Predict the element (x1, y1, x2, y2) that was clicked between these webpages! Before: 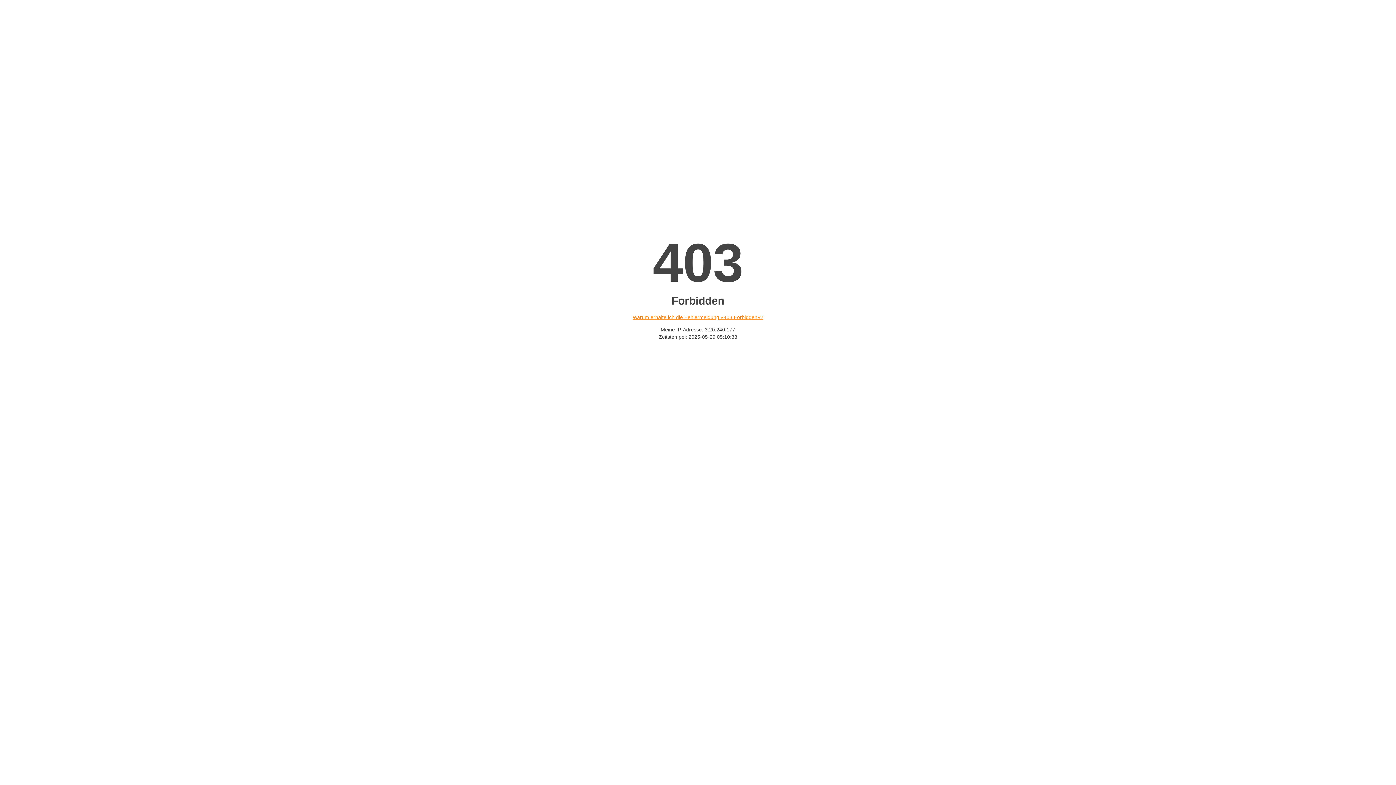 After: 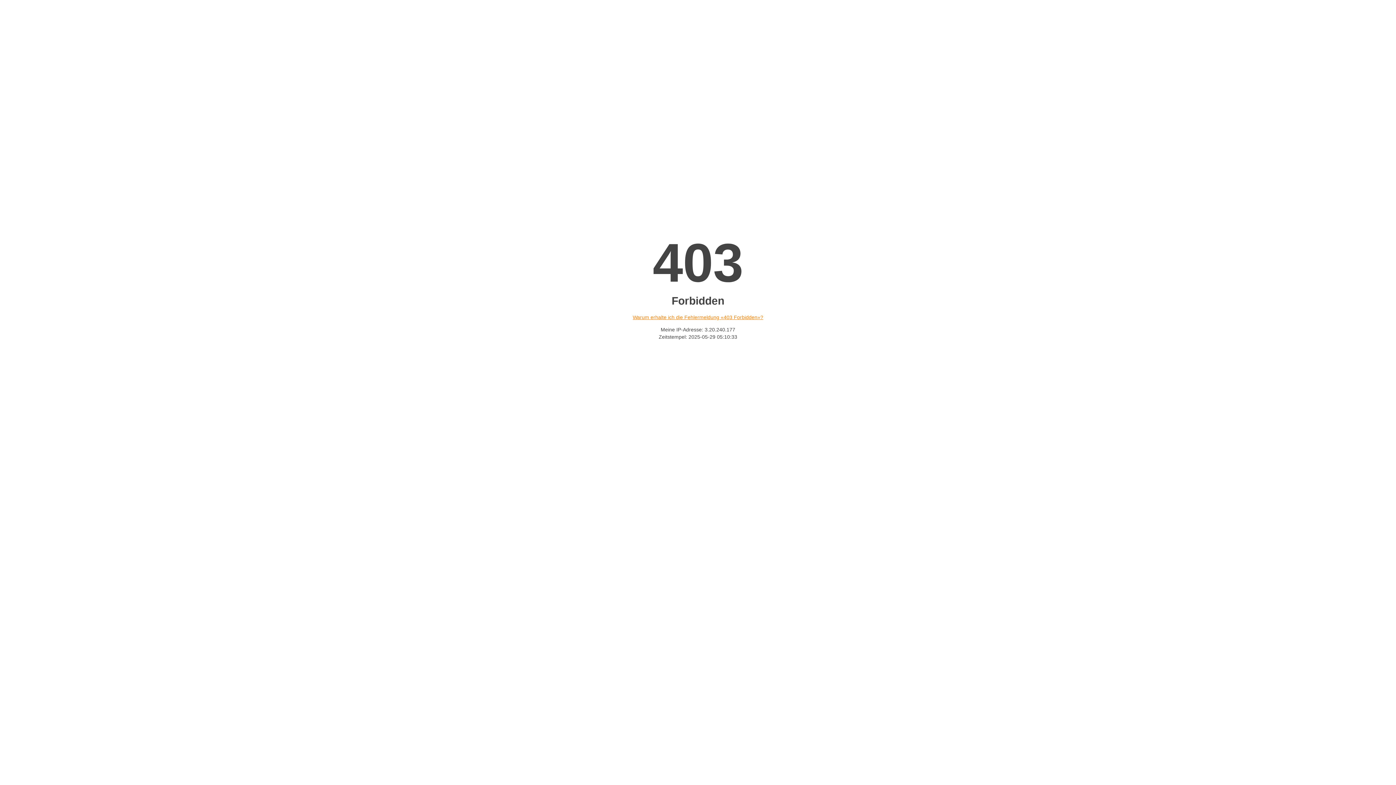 Action: label: Warum erhalte ich die Fehlermeldung «403 Forbidden»? bbox: (632, 314, 763, 320)